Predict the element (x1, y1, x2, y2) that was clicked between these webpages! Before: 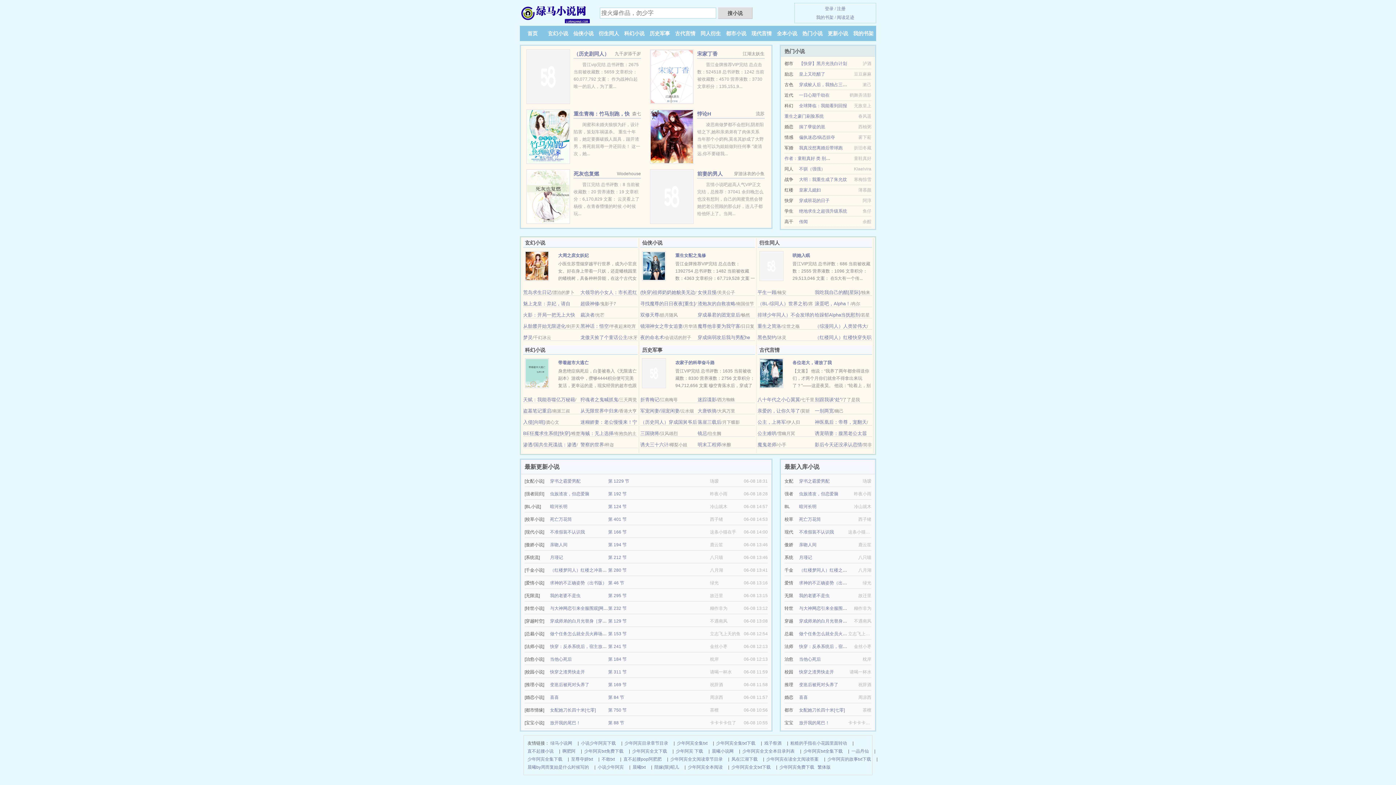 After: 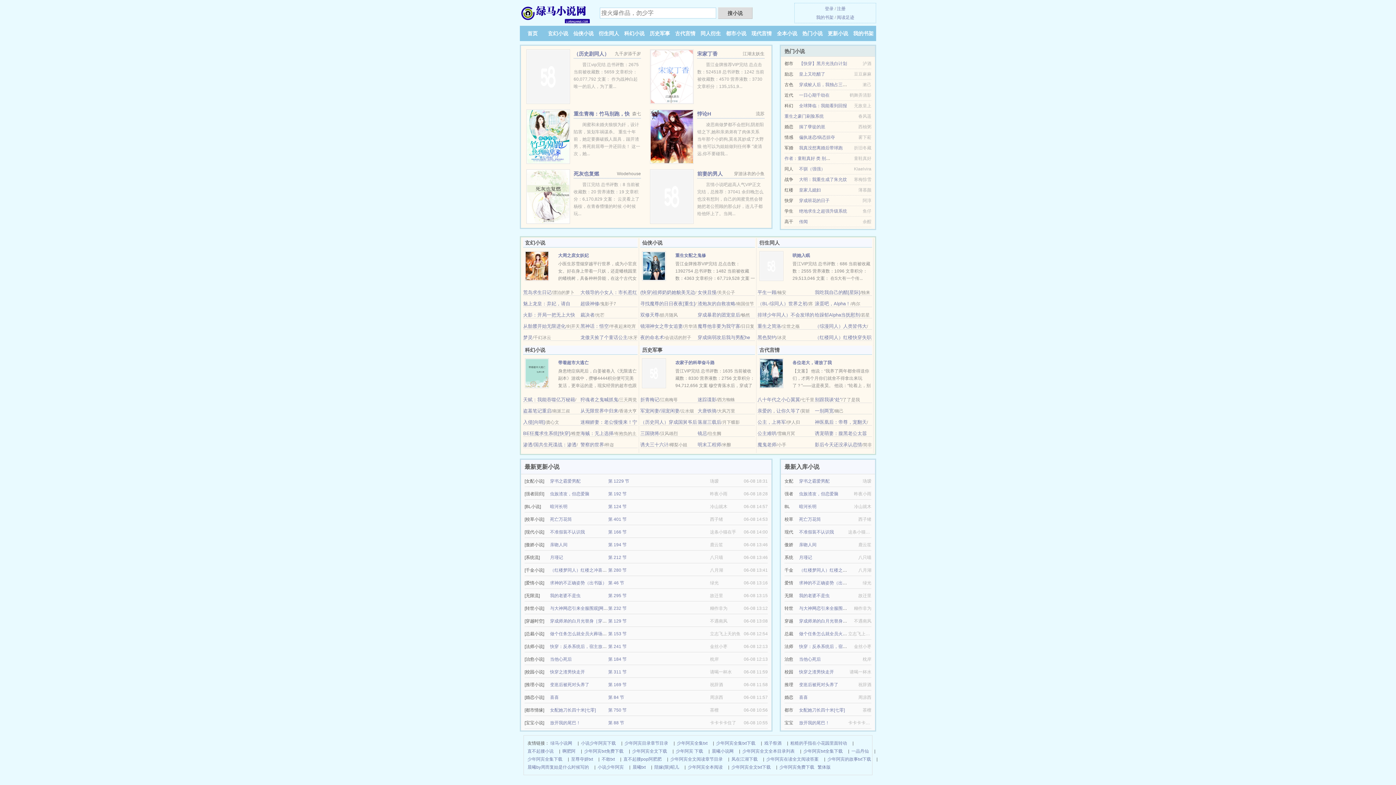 Action: bbox: (757, 442, 776, 447) label: 魔鬼老师